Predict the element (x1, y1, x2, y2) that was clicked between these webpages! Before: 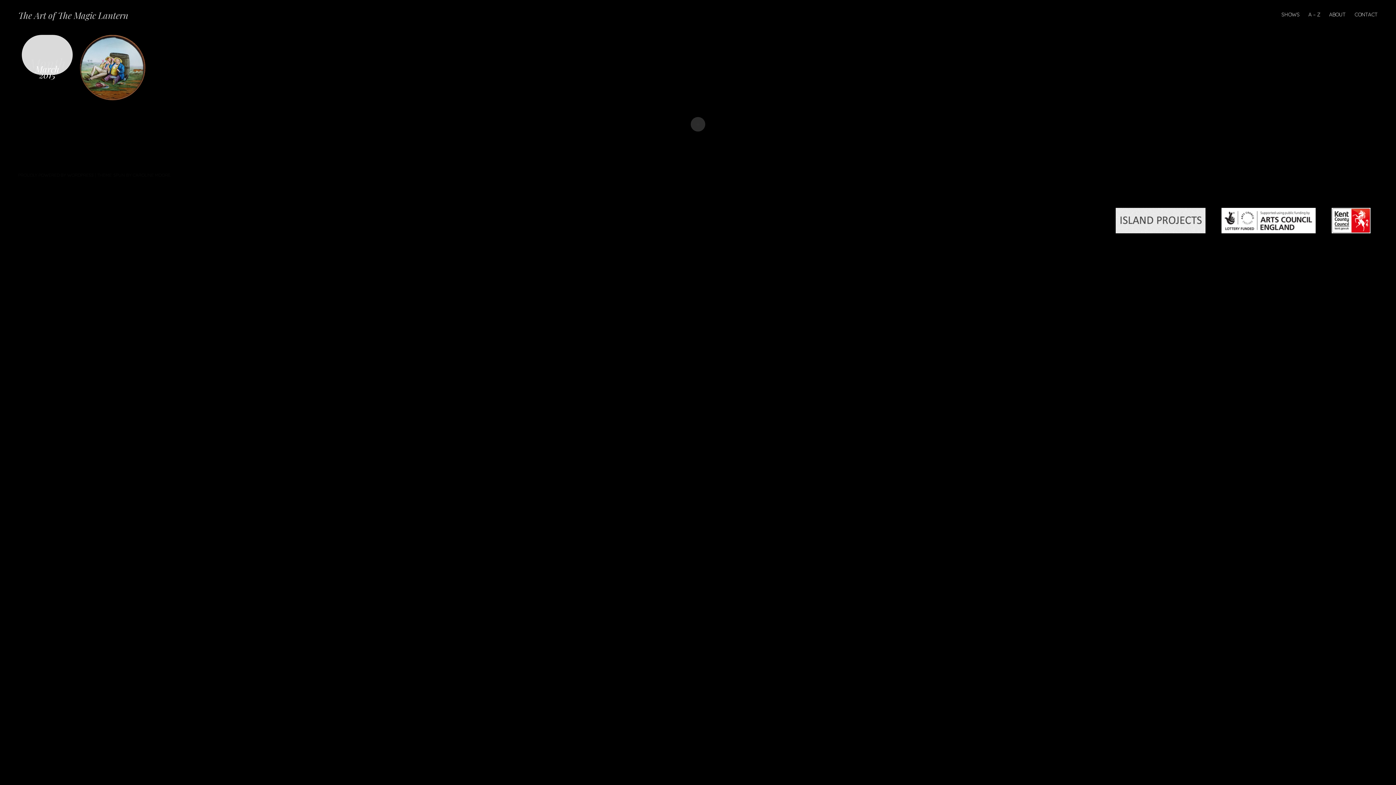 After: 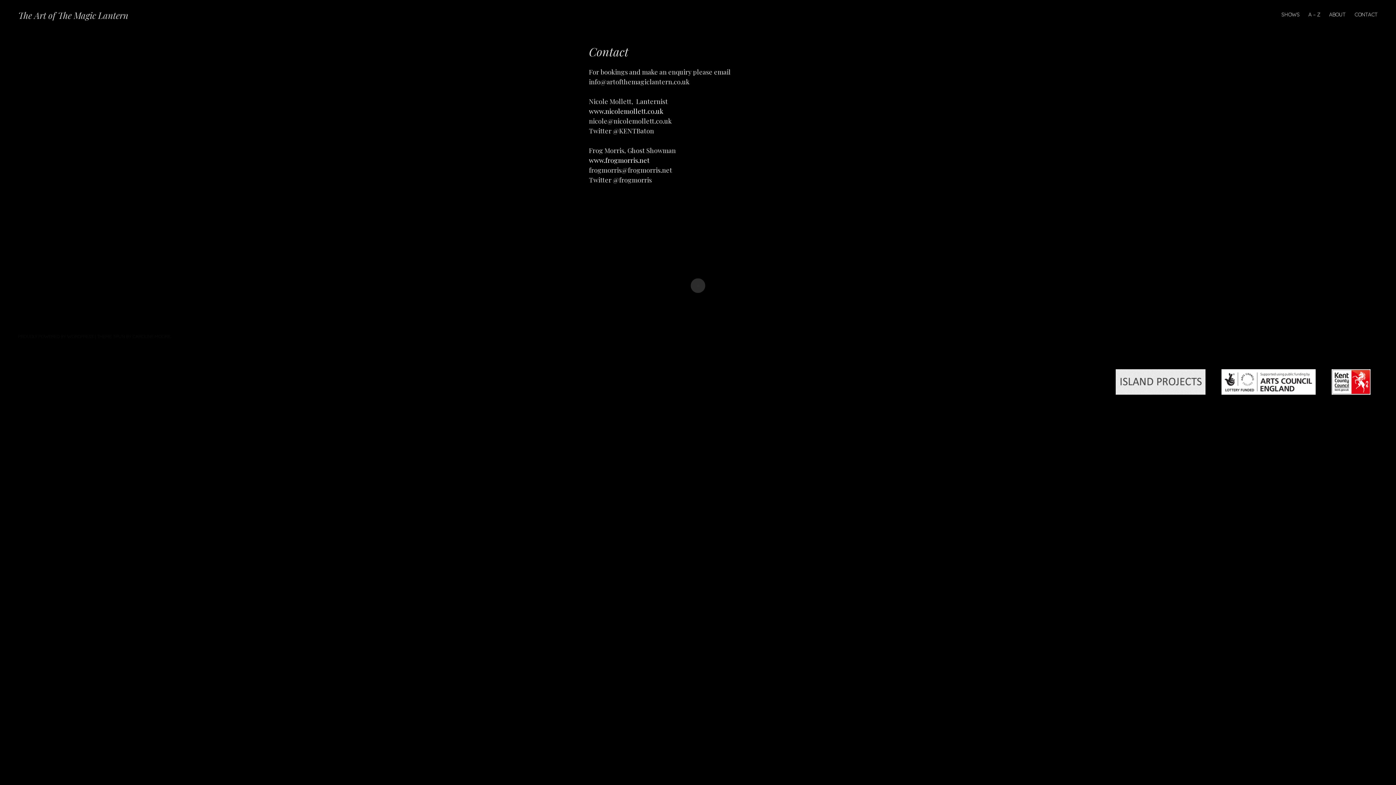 Action: label: CONTACT bbox: (1354, 10, 1378, 18)